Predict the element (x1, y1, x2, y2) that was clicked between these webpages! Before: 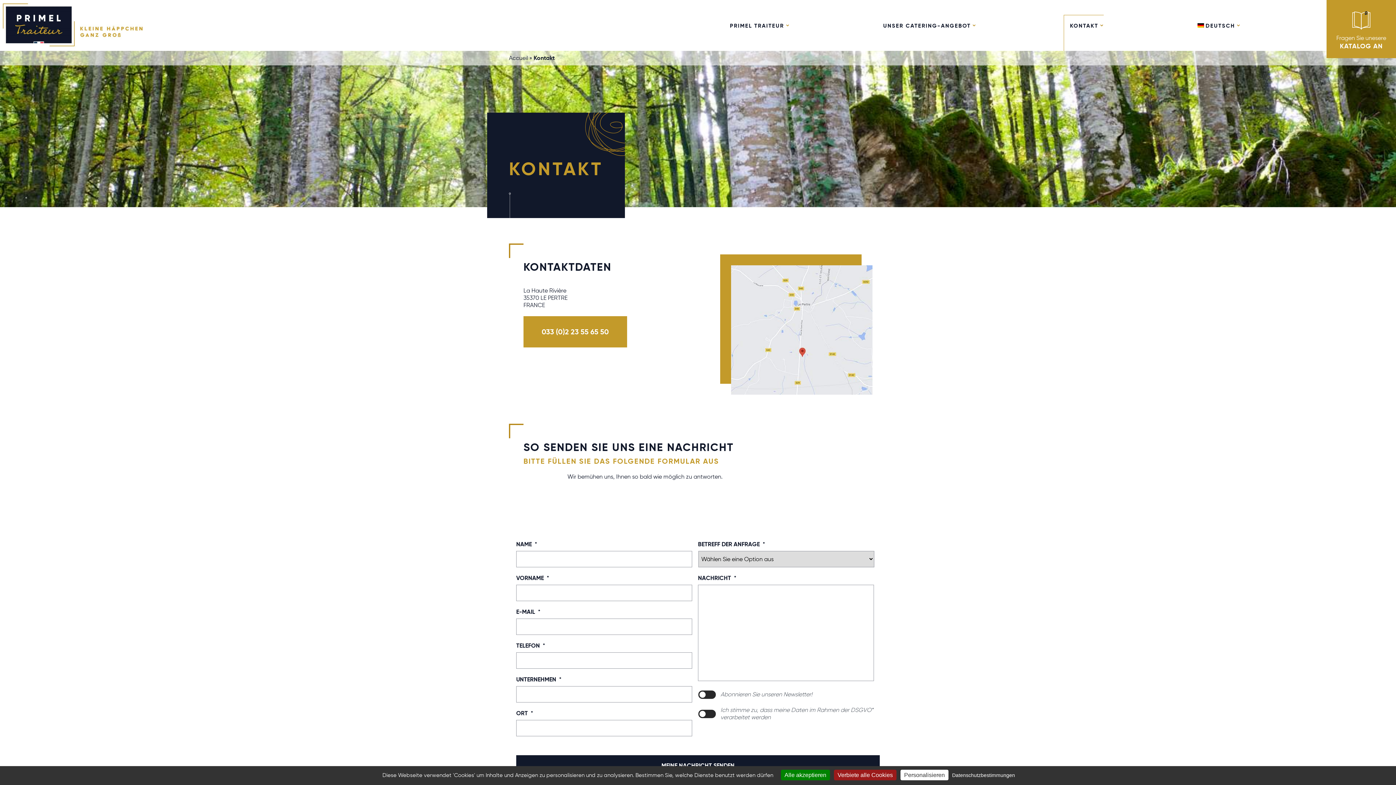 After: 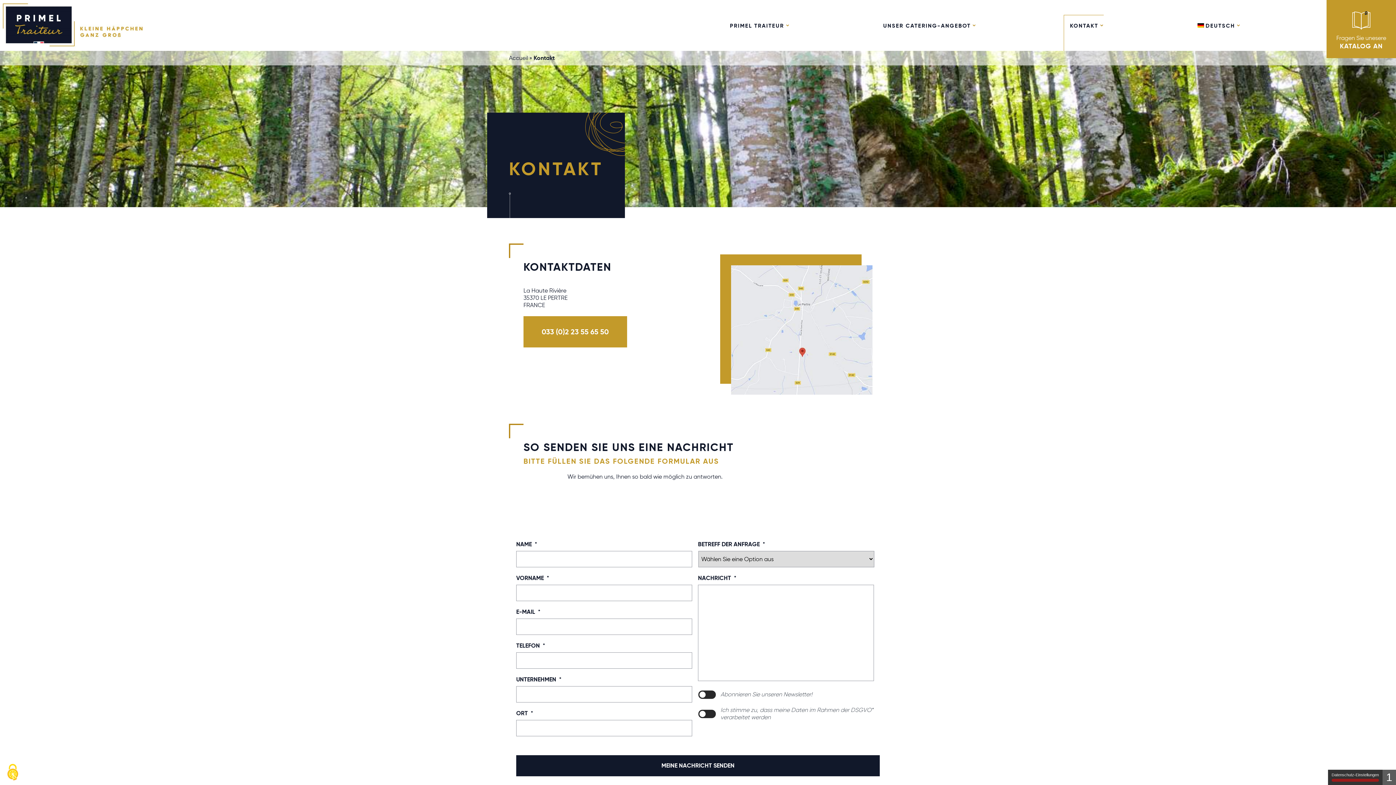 Action: bbox: (834, 770, 896, 780) label: Cookies : Verbiete alle Cookies